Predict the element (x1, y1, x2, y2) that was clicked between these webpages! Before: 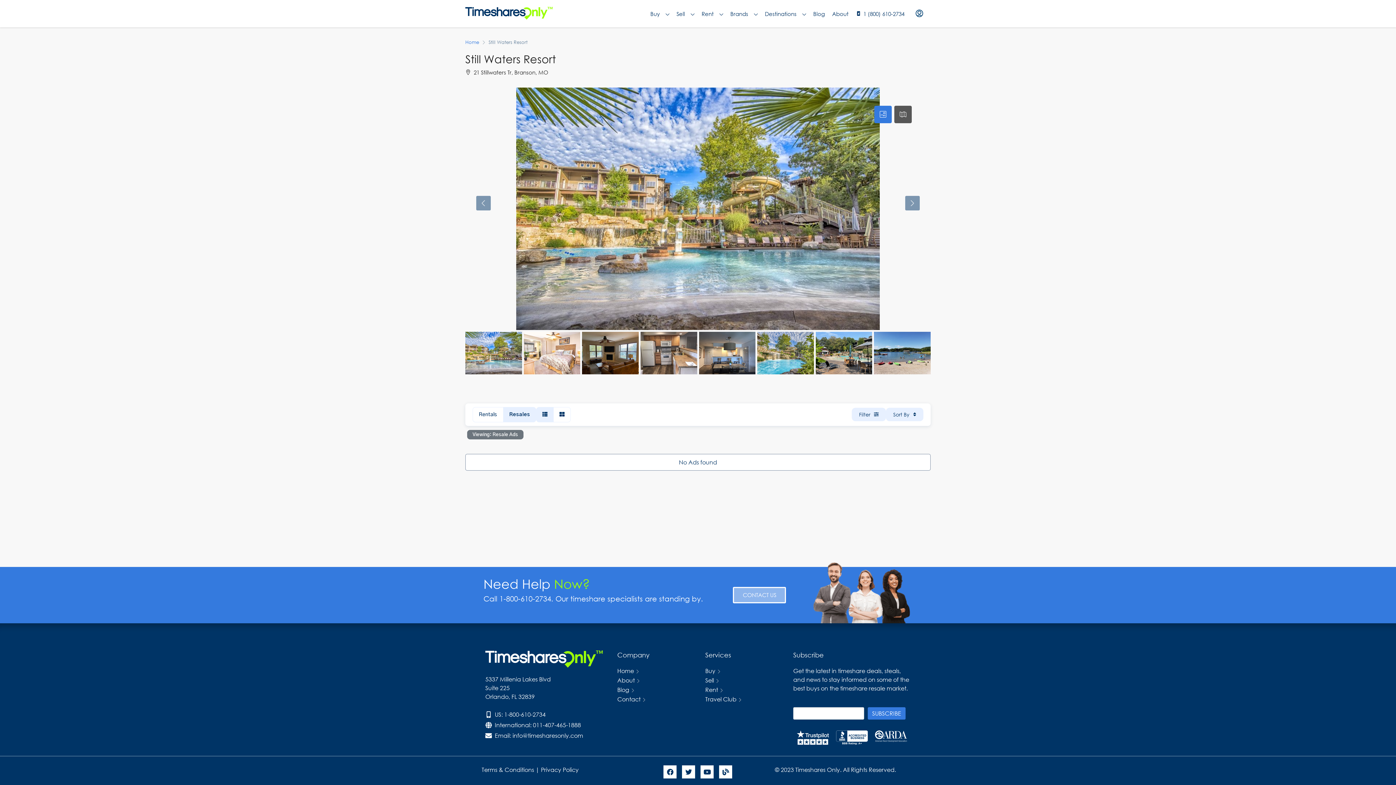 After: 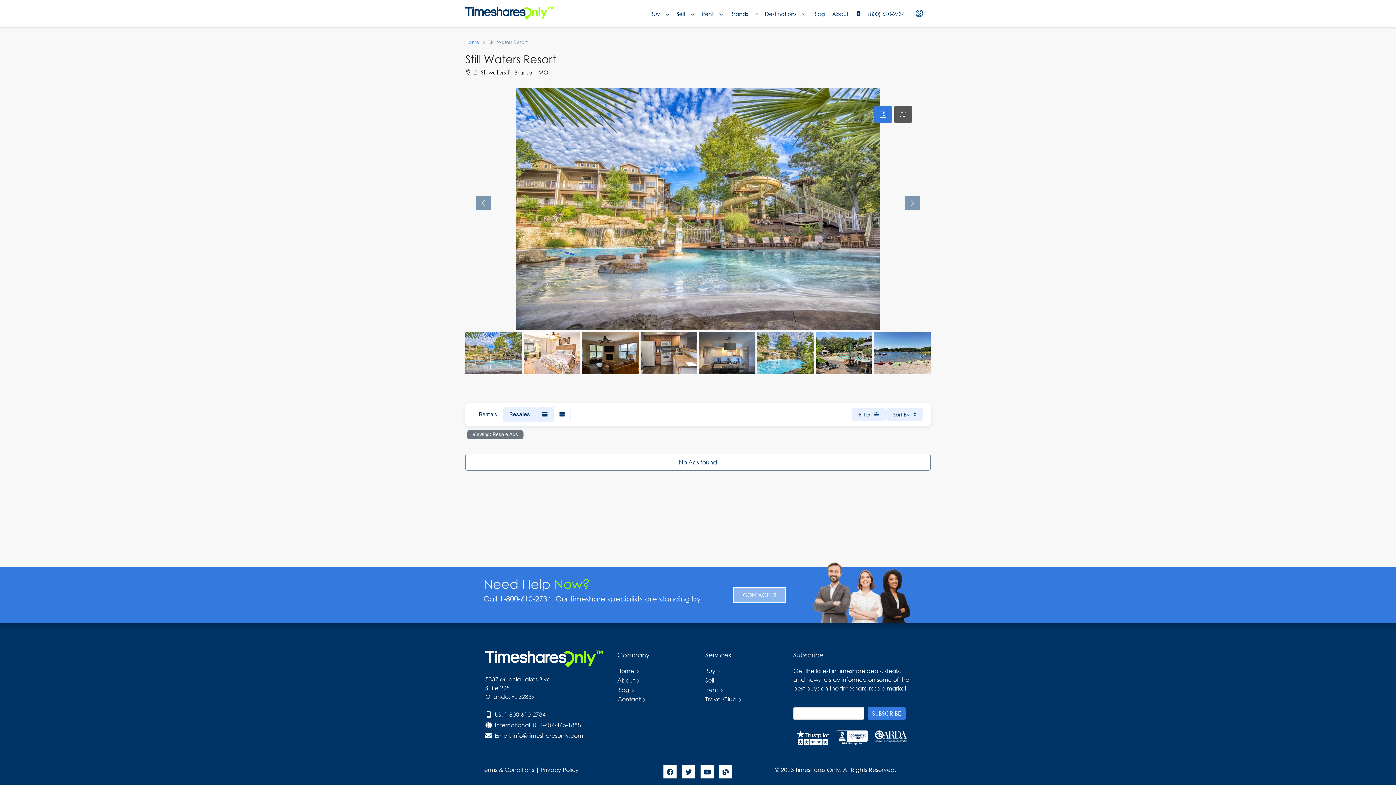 Action: bbox: (503, 407, 536, 422) label: Resales